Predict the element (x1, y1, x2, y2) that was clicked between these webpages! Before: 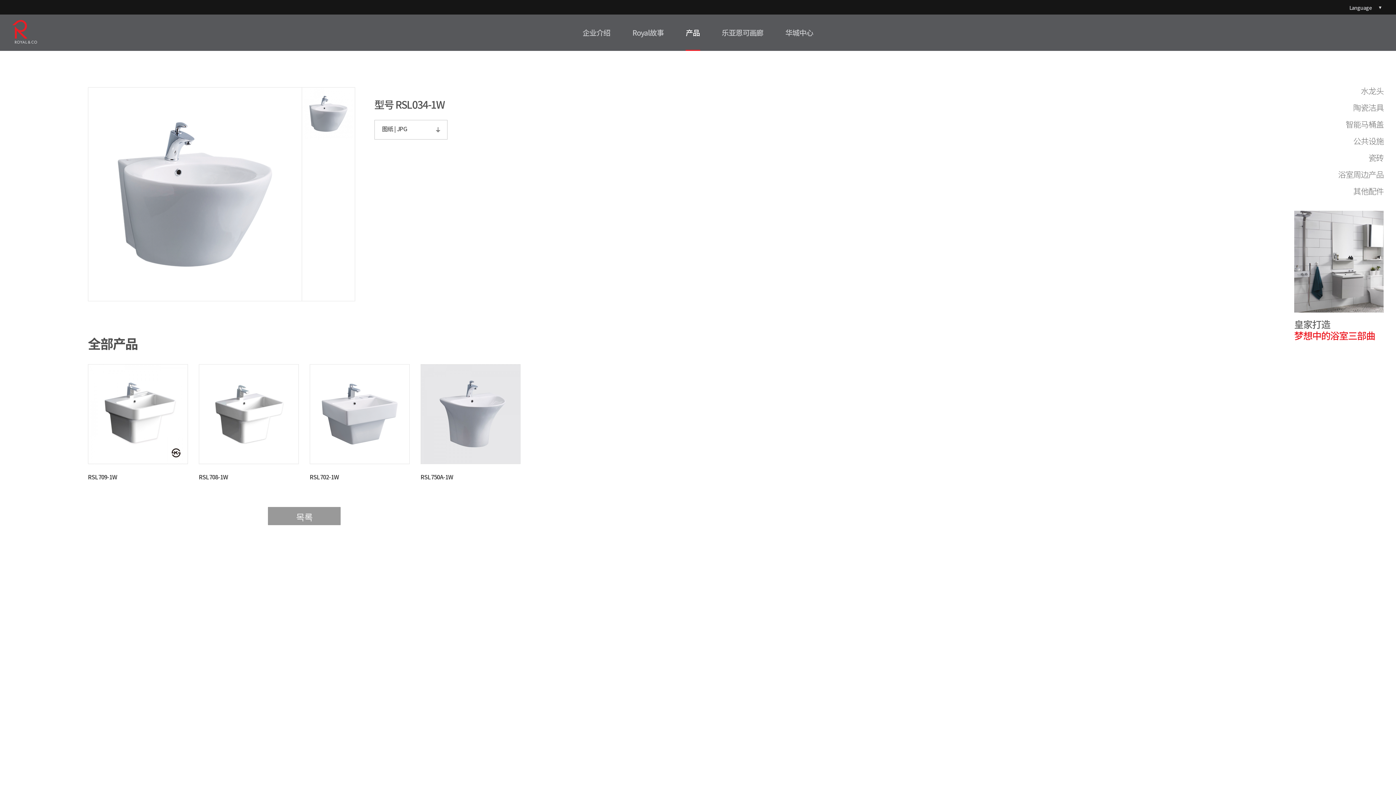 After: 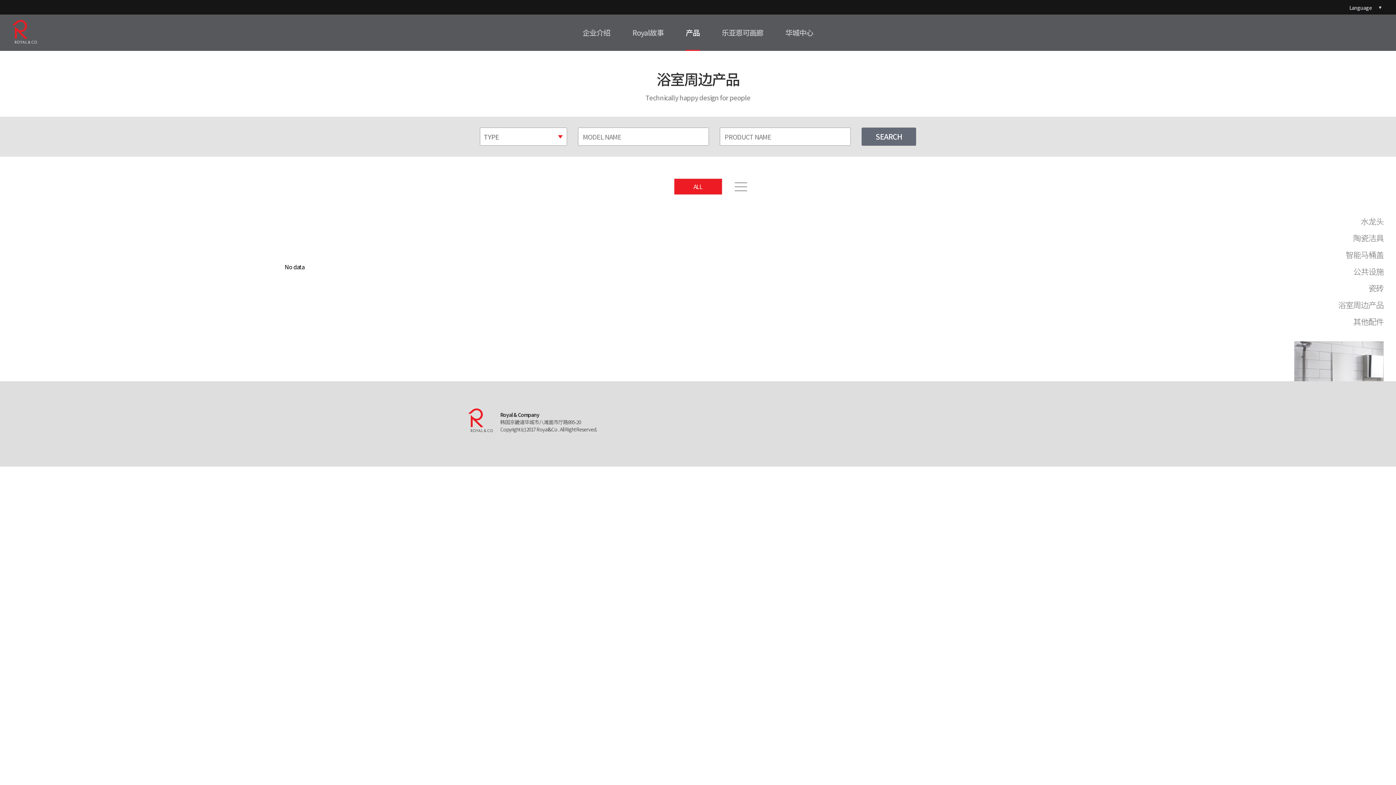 Action: bbox: (1338, 168, 1384, 180) label: 浴室周边产品